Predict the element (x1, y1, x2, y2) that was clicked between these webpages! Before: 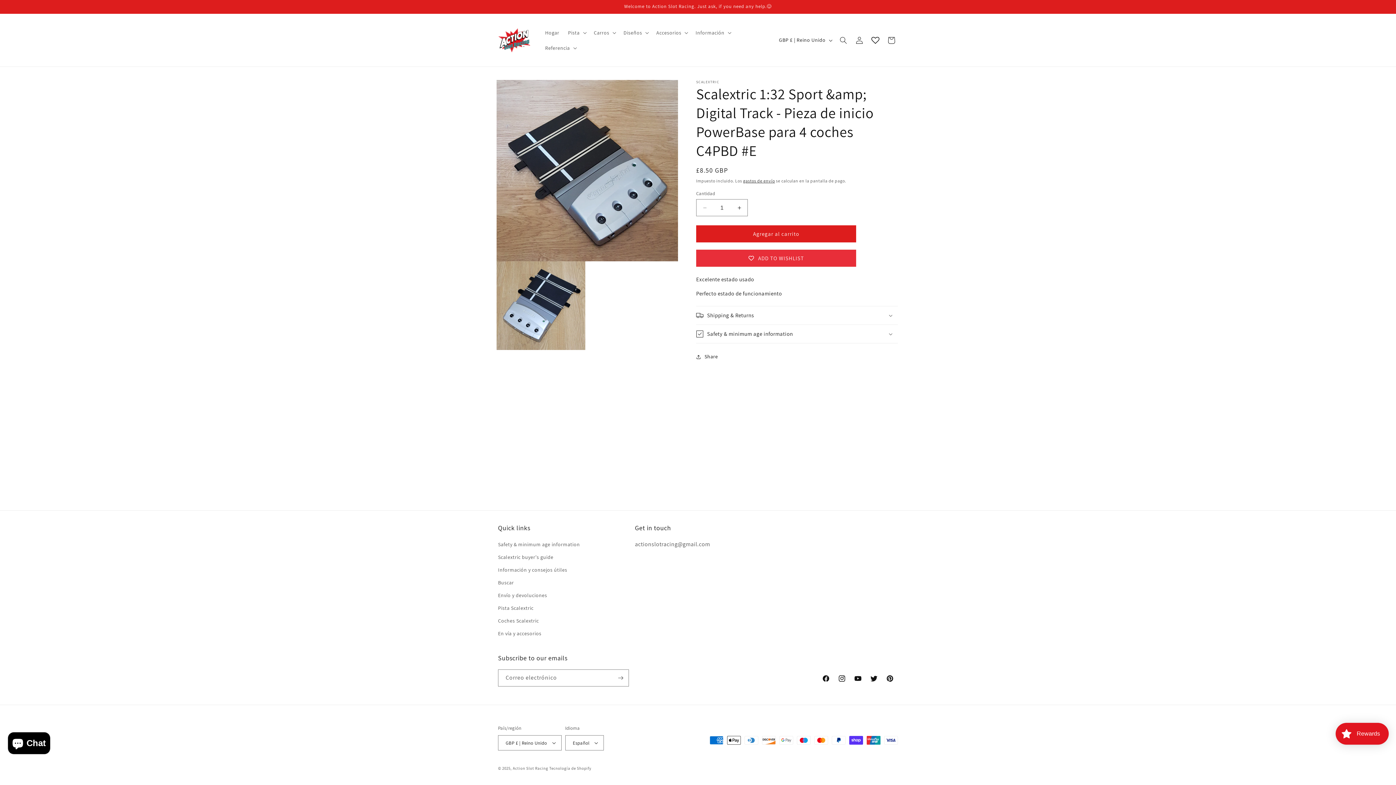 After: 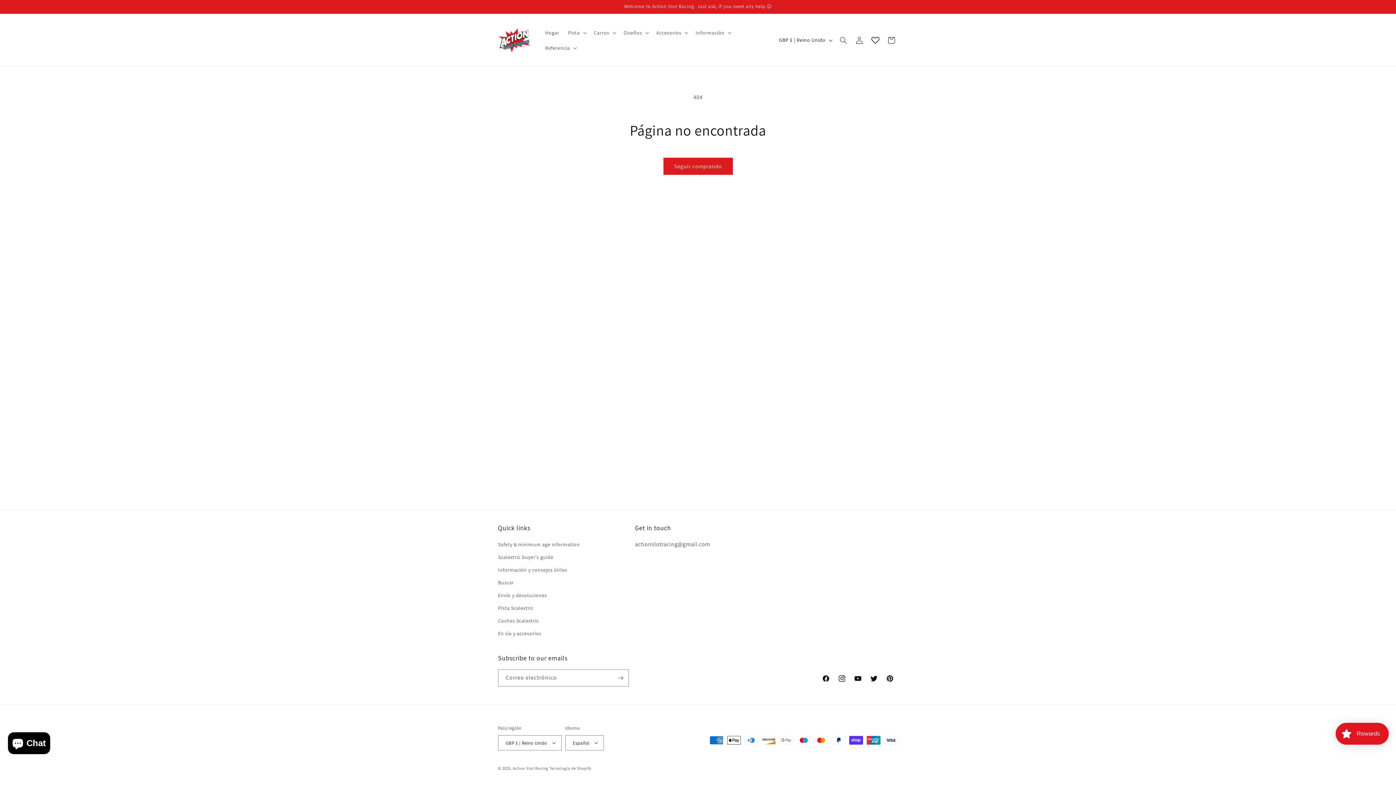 Action: bbox: (834, 670, 850, 686) label: Instagram